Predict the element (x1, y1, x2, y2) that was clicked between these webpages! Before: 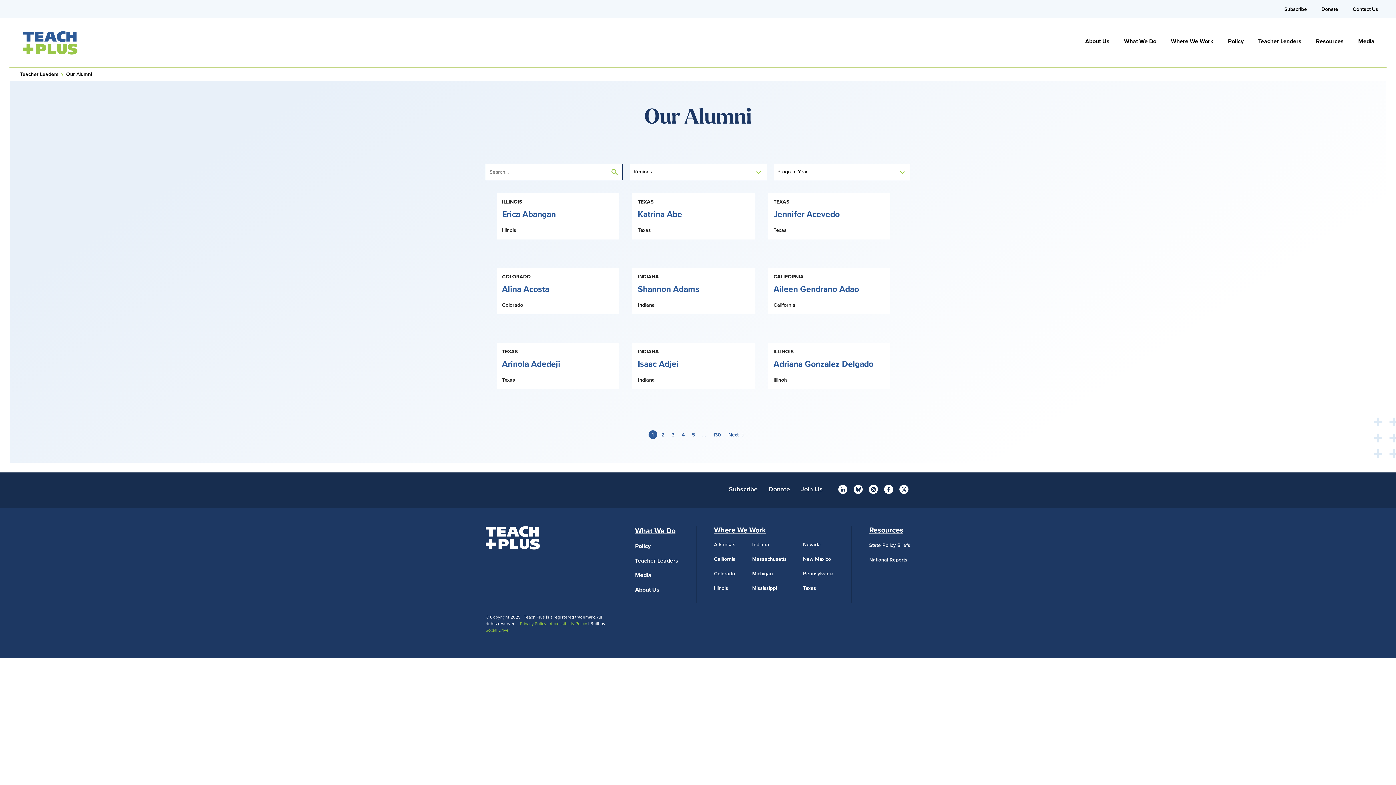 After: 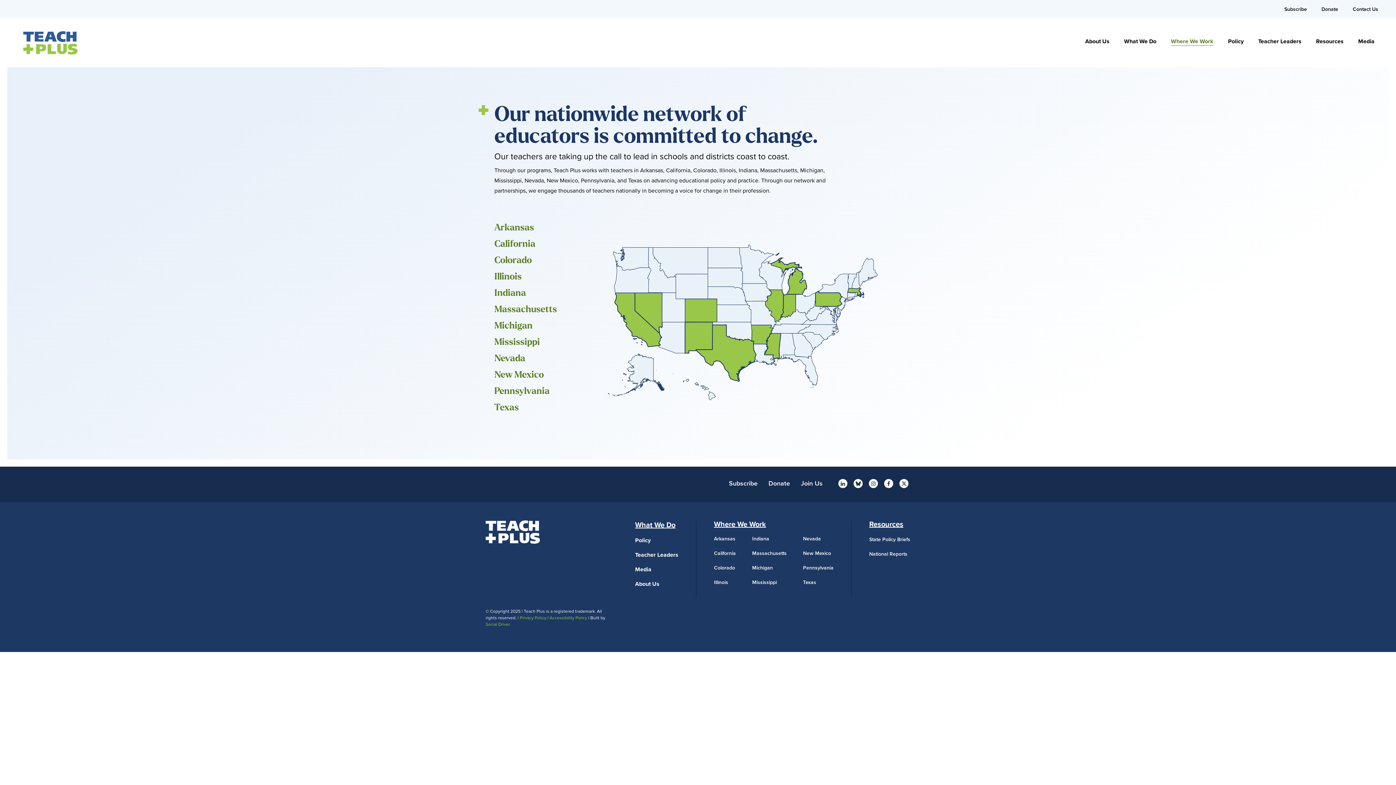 Action: label: Where We Work bbox: (714, 526, 833, 534)